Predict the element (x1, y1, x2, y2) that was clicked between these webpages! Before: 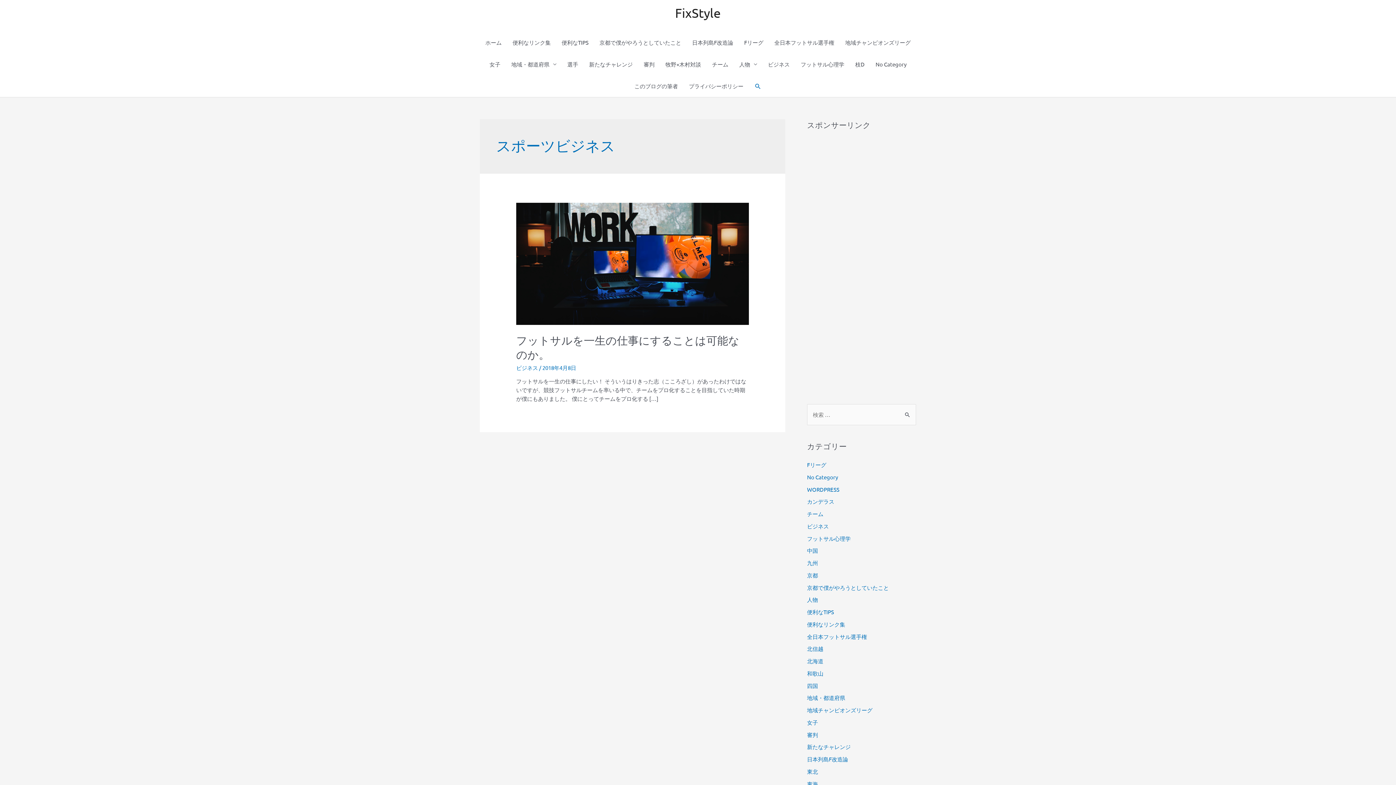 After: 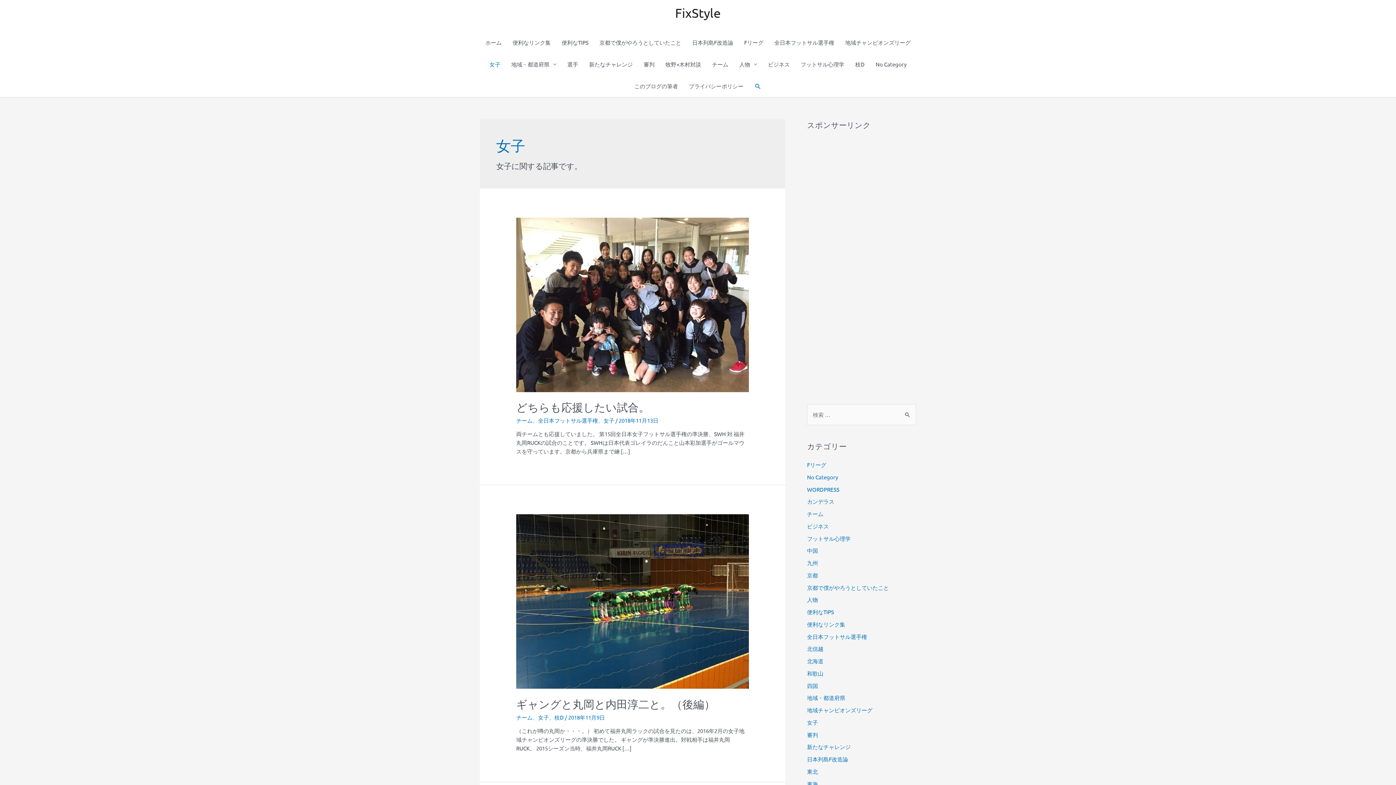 Action: bbox: (484, 53, 506, 75) label: 女子